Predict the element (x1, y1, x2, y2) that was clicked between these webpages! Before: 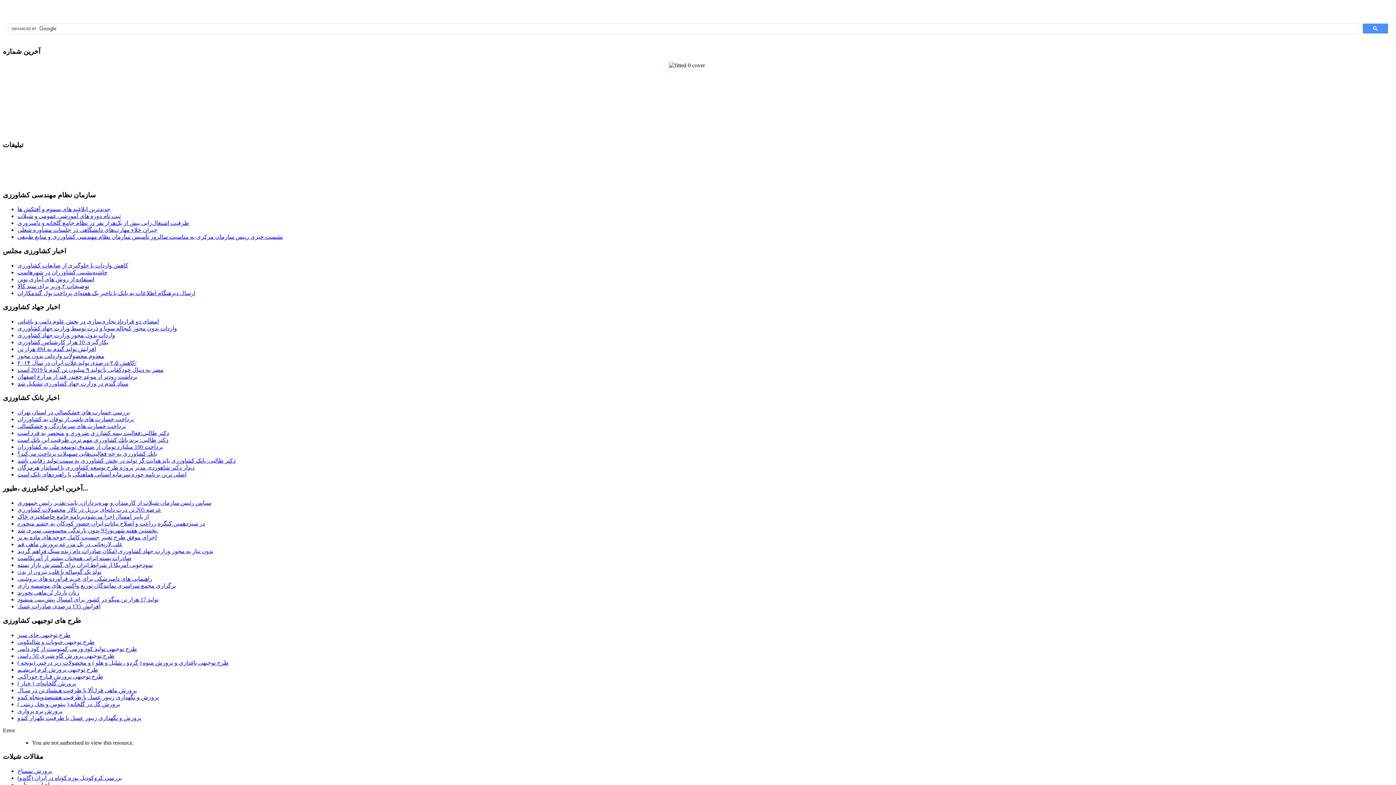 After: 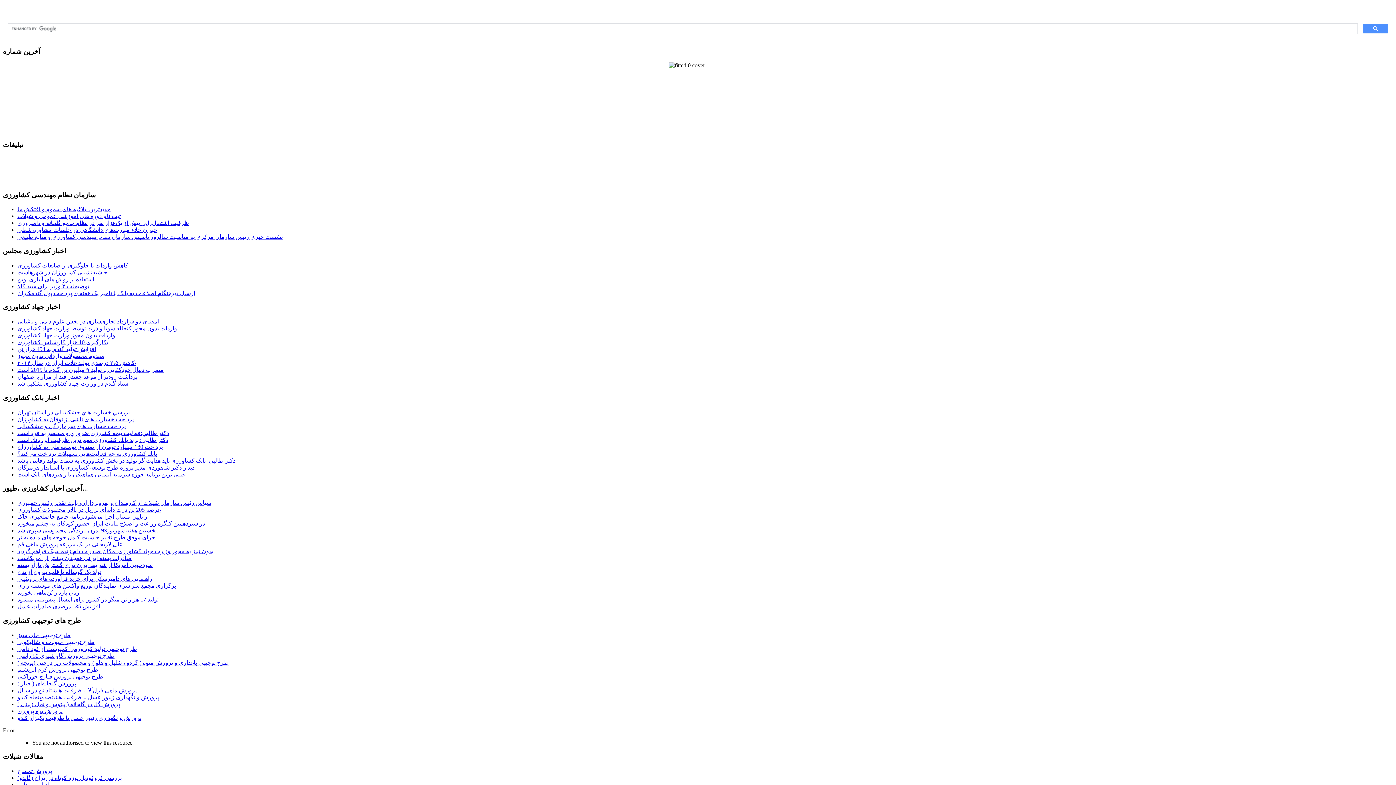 Action: label: پرورش تمساح bbox: (17, 768, 52, 774)